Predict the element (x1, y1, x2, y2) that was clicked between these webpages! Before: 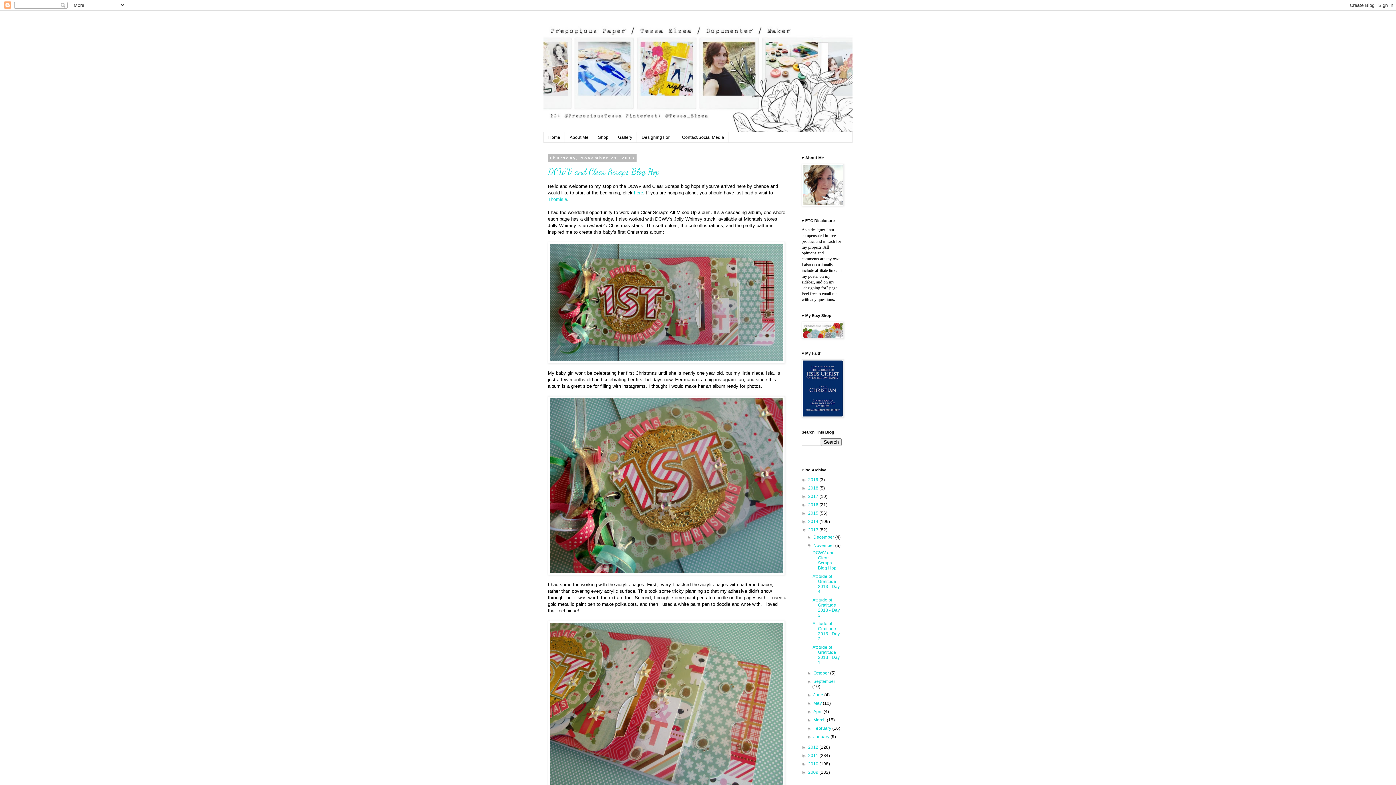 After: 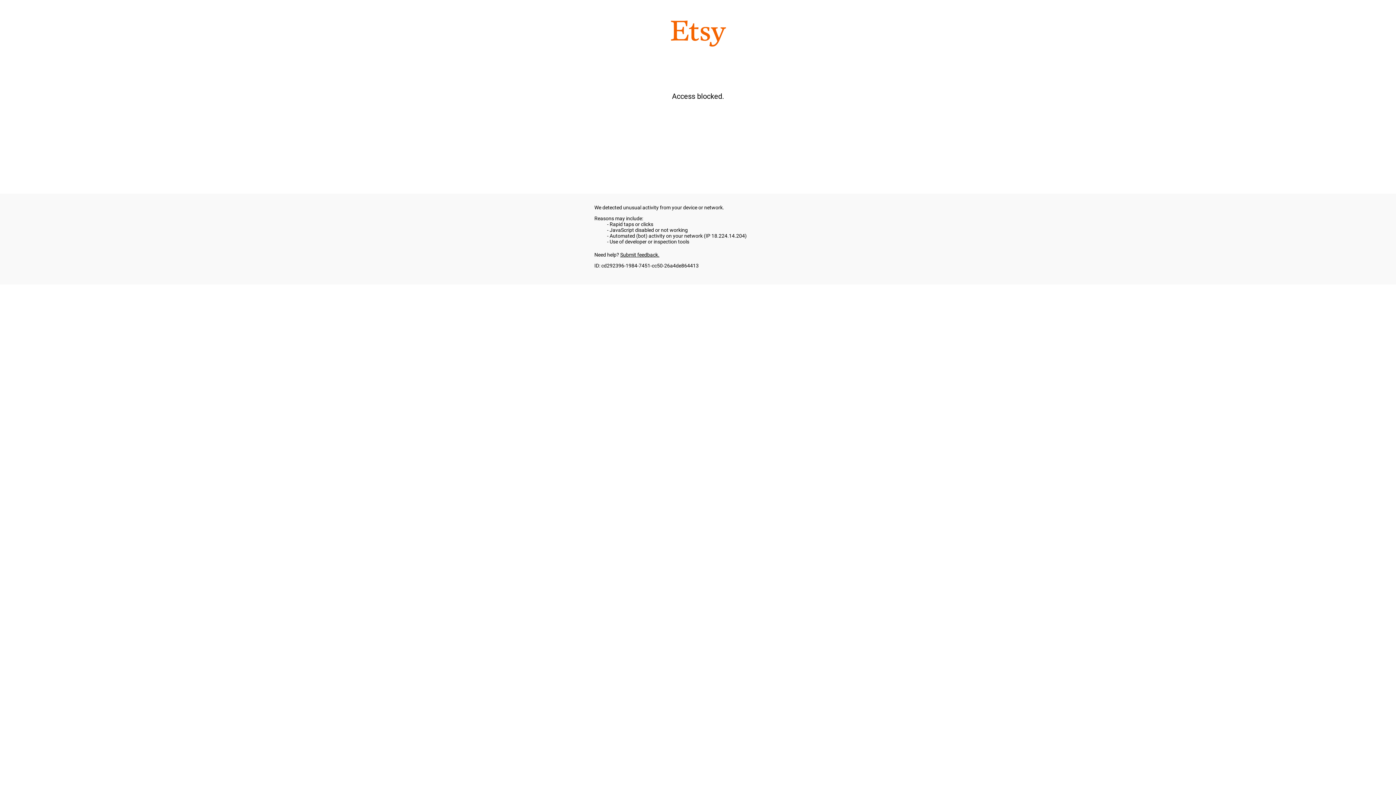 Action: bbox: (801, 335, 844, 340)